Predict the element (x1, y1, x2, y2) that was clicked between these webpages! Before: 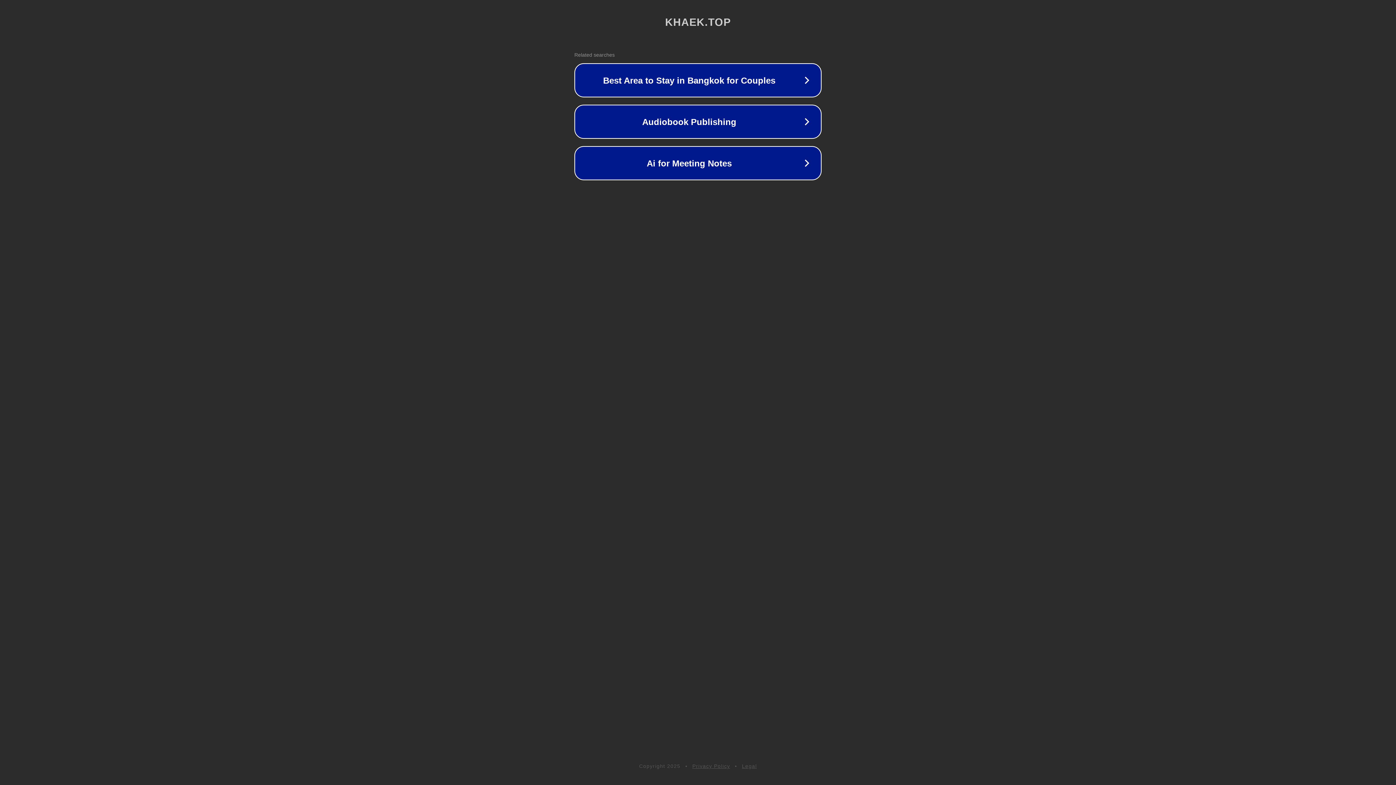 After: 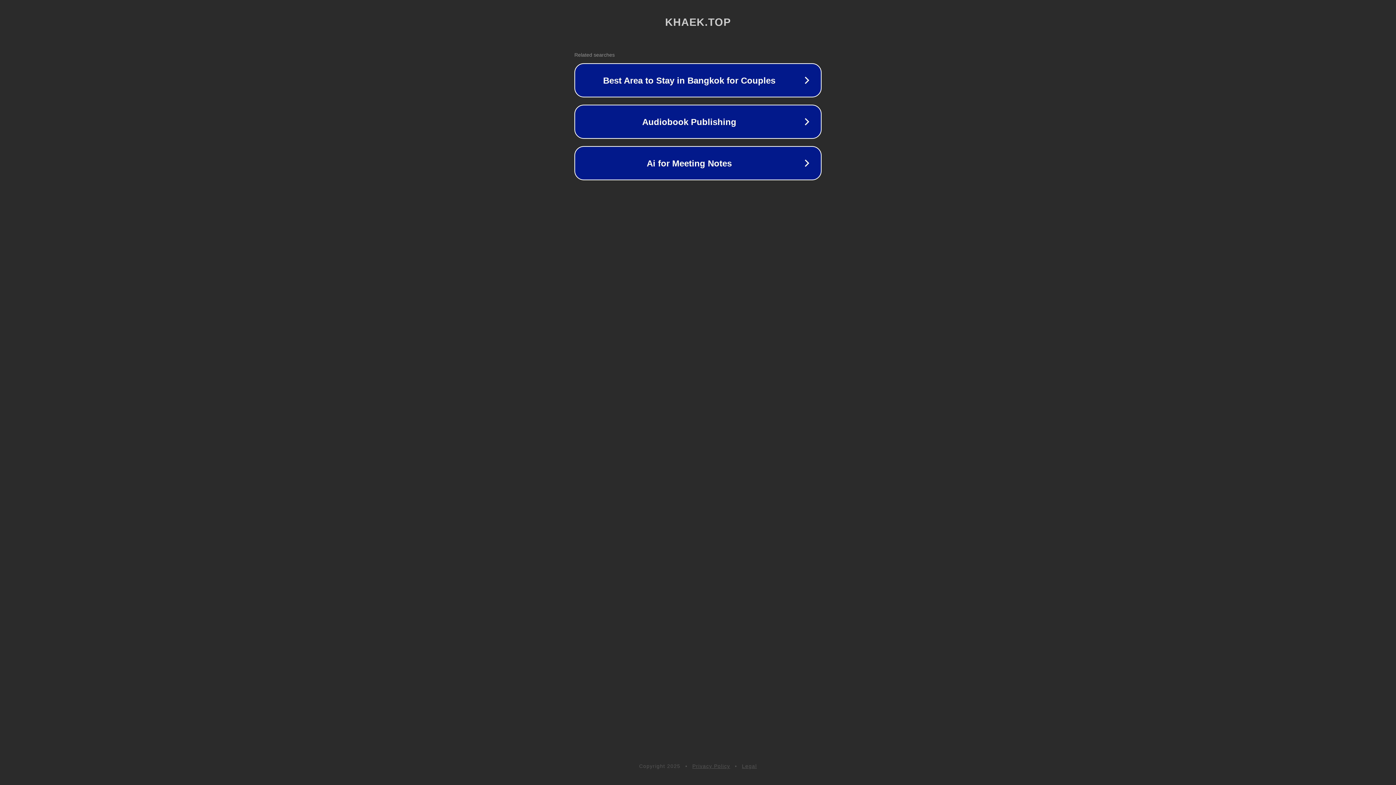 Action: bbox: (742, 763, 757, 769) label: Legal